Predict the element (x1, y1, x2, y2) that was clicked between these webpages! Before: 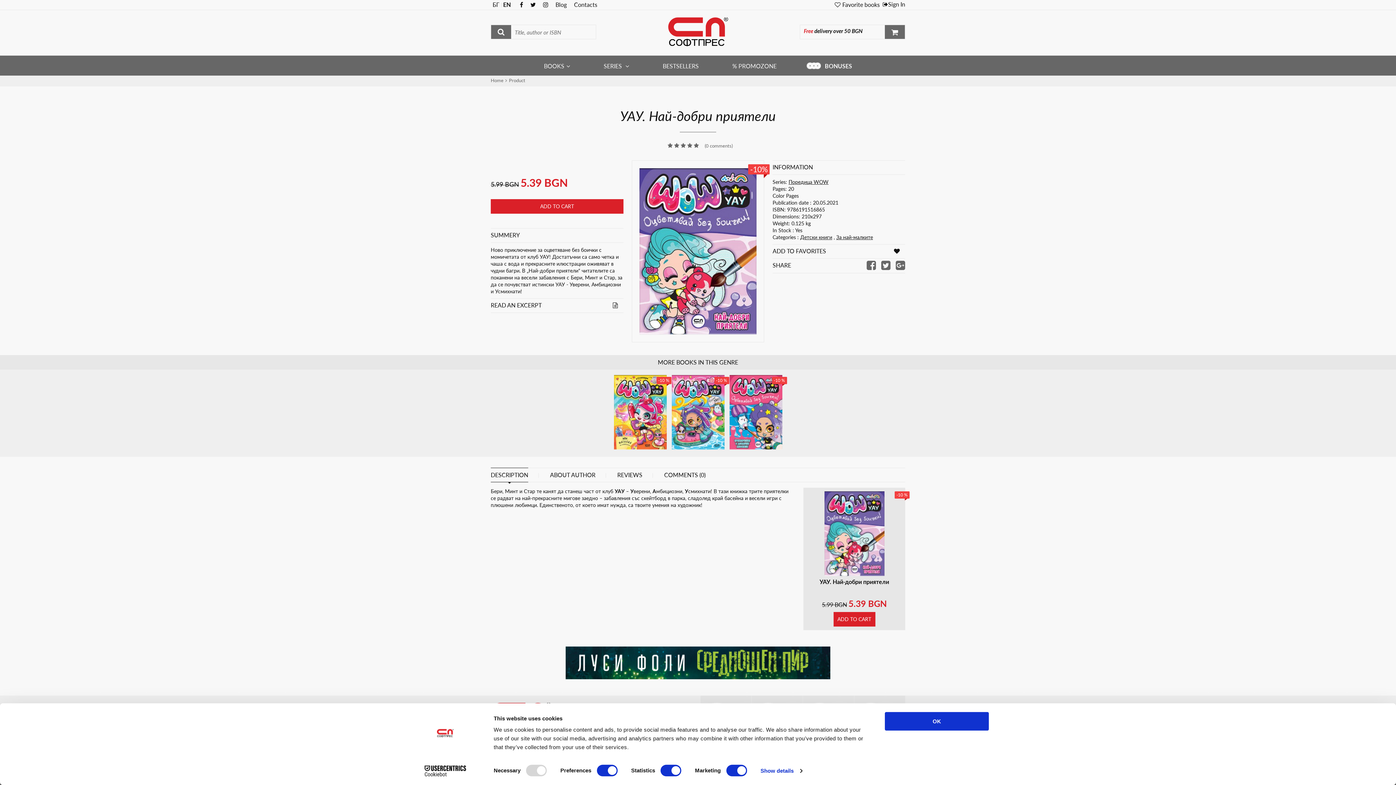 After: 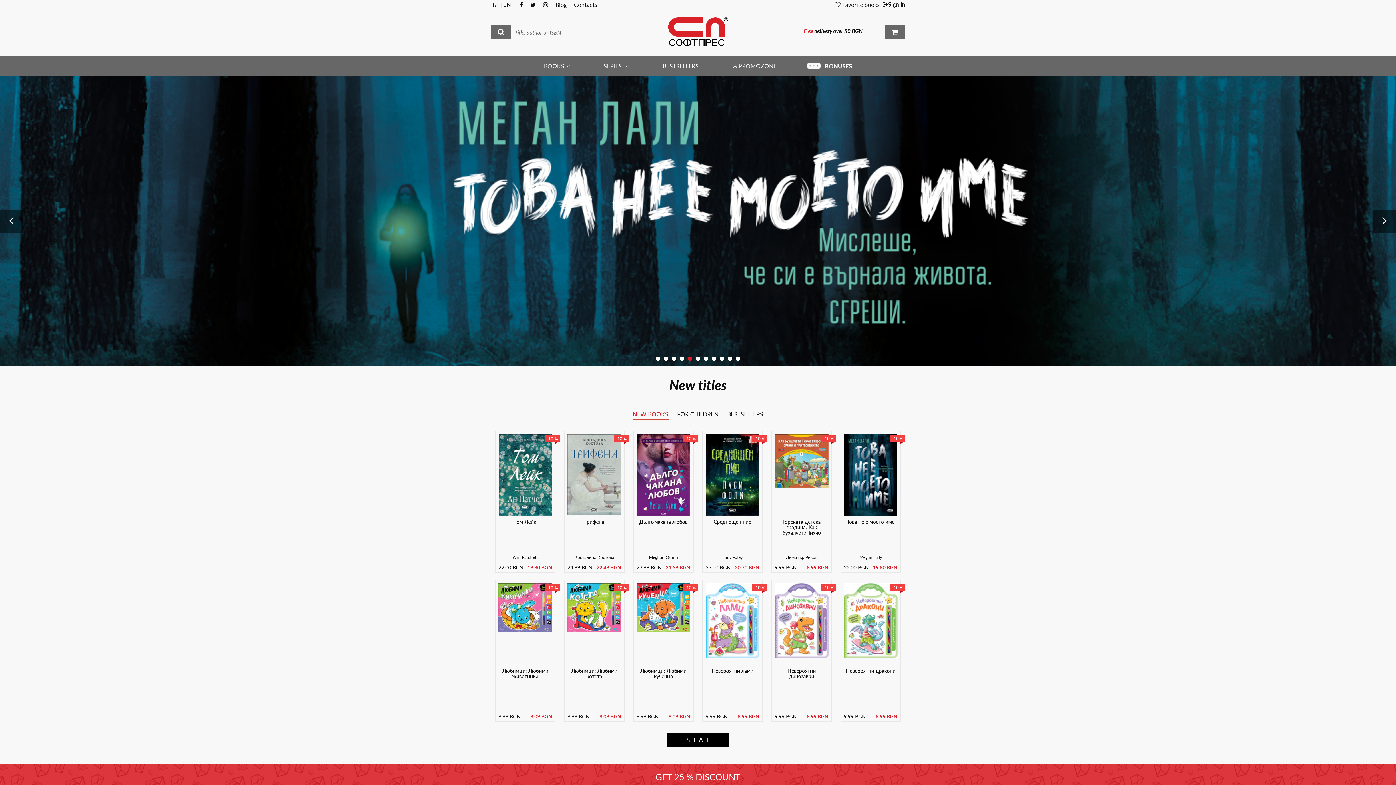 Action: label: Home bbox: (490, 76, 503, 83)